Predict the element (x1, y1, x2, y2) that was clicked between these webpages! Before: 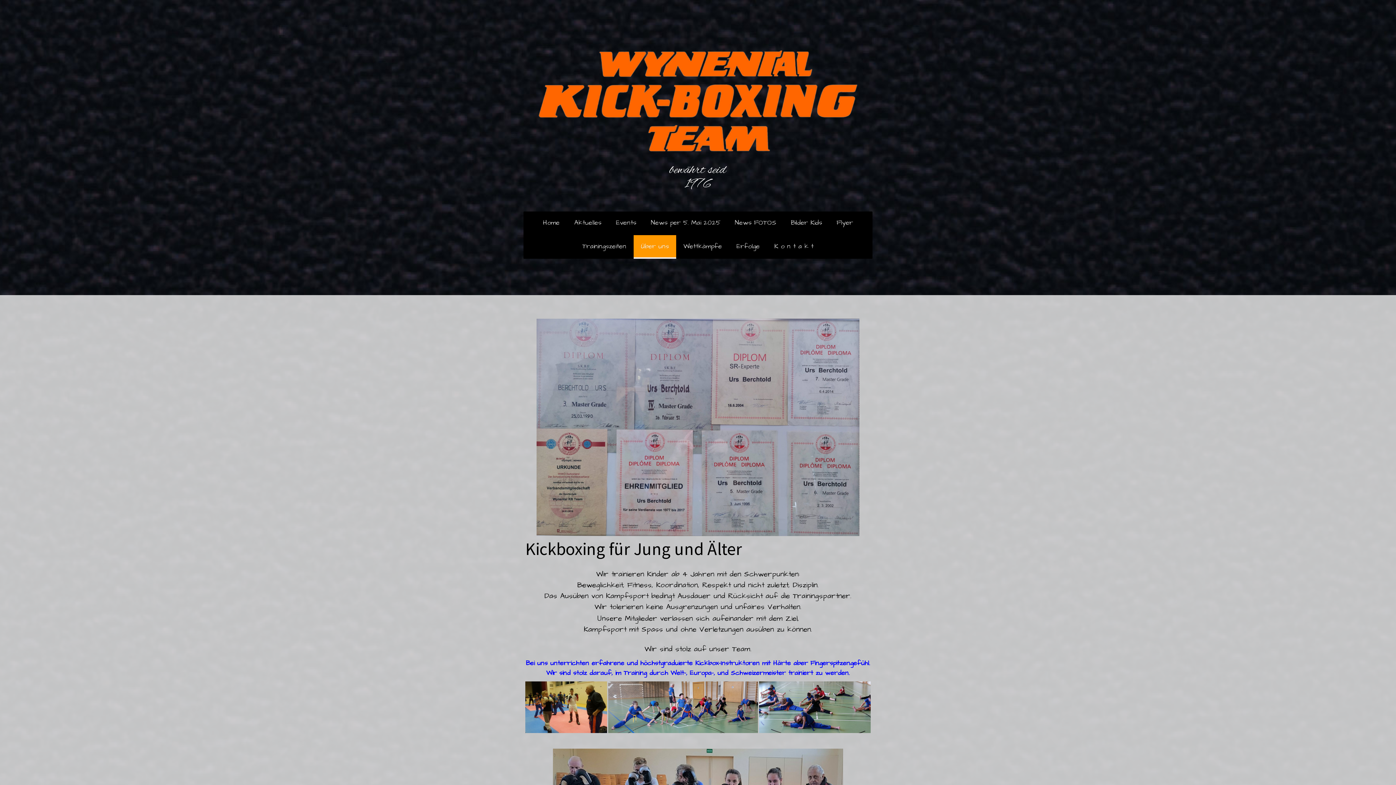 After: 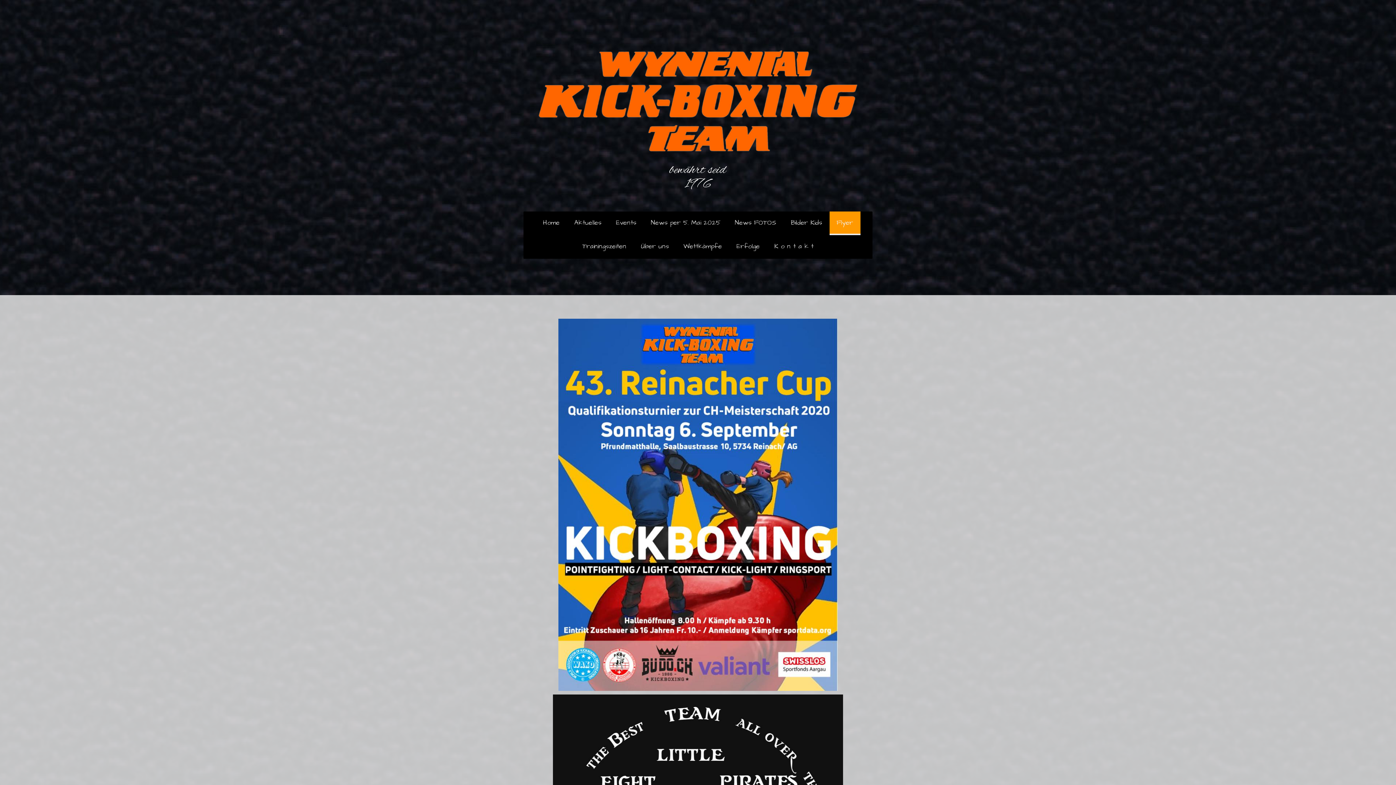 Action: label: Flyer bbox: (829, 211, 860, 235)